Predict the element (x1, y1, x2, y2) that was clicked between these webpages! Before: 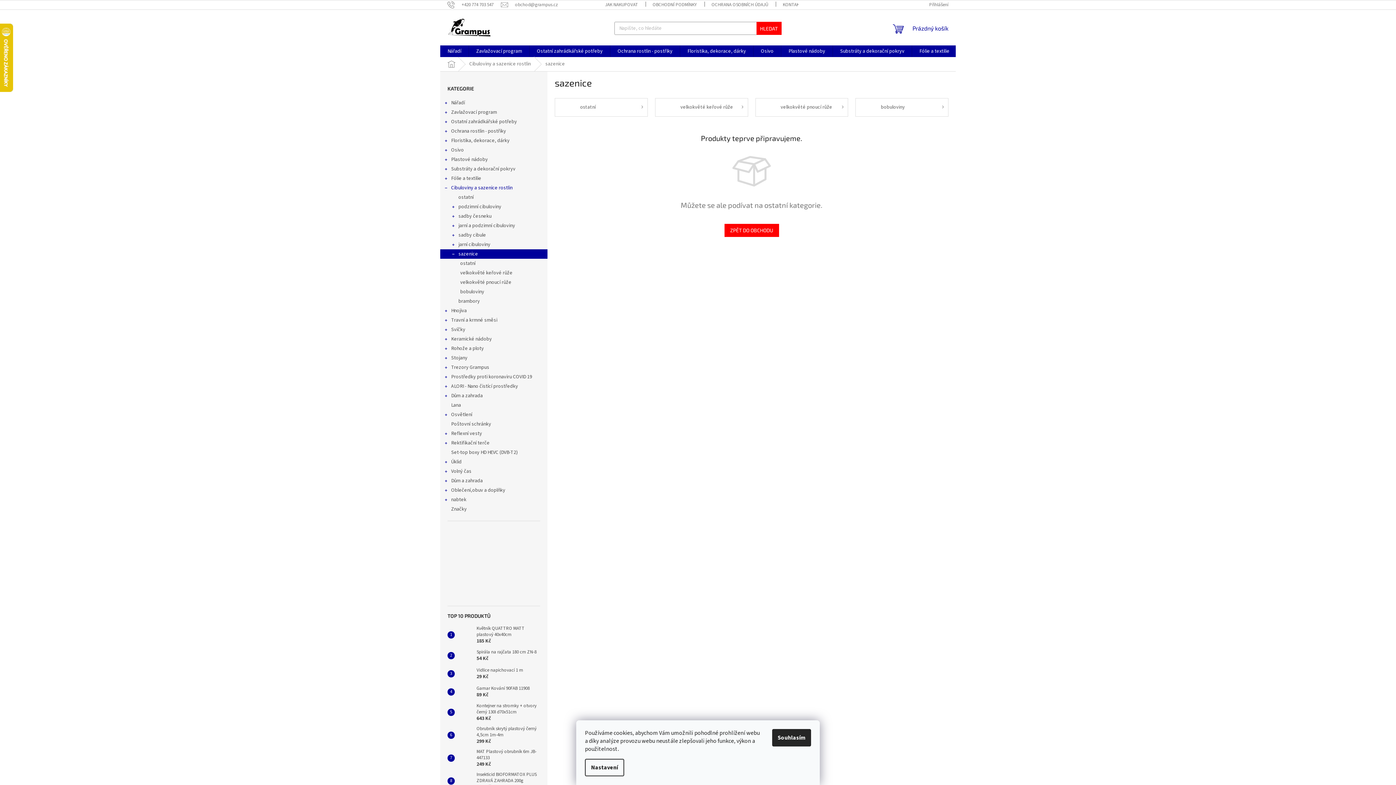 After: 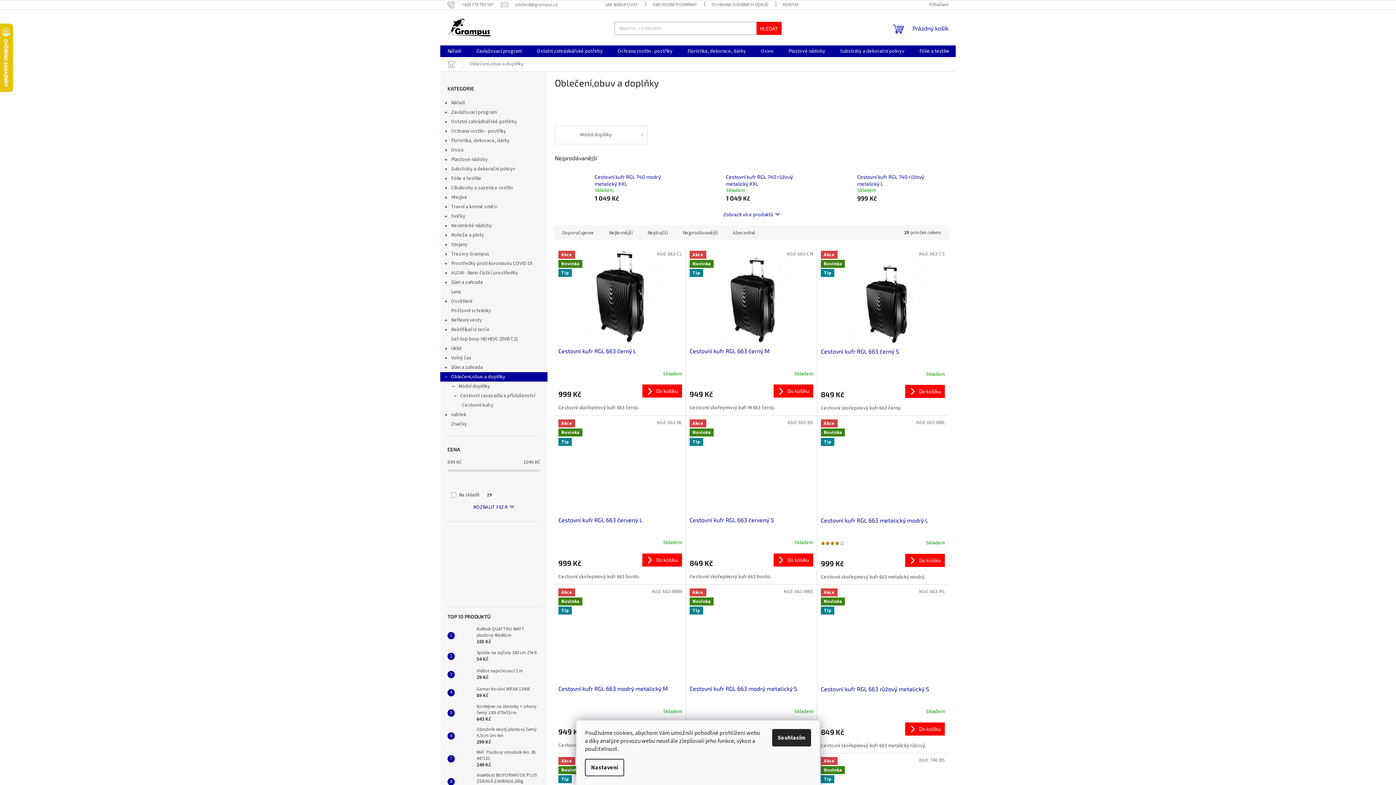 Action: bbox: (440, 485, 547, 495) label: Oblečení,obuv a doplňky
 